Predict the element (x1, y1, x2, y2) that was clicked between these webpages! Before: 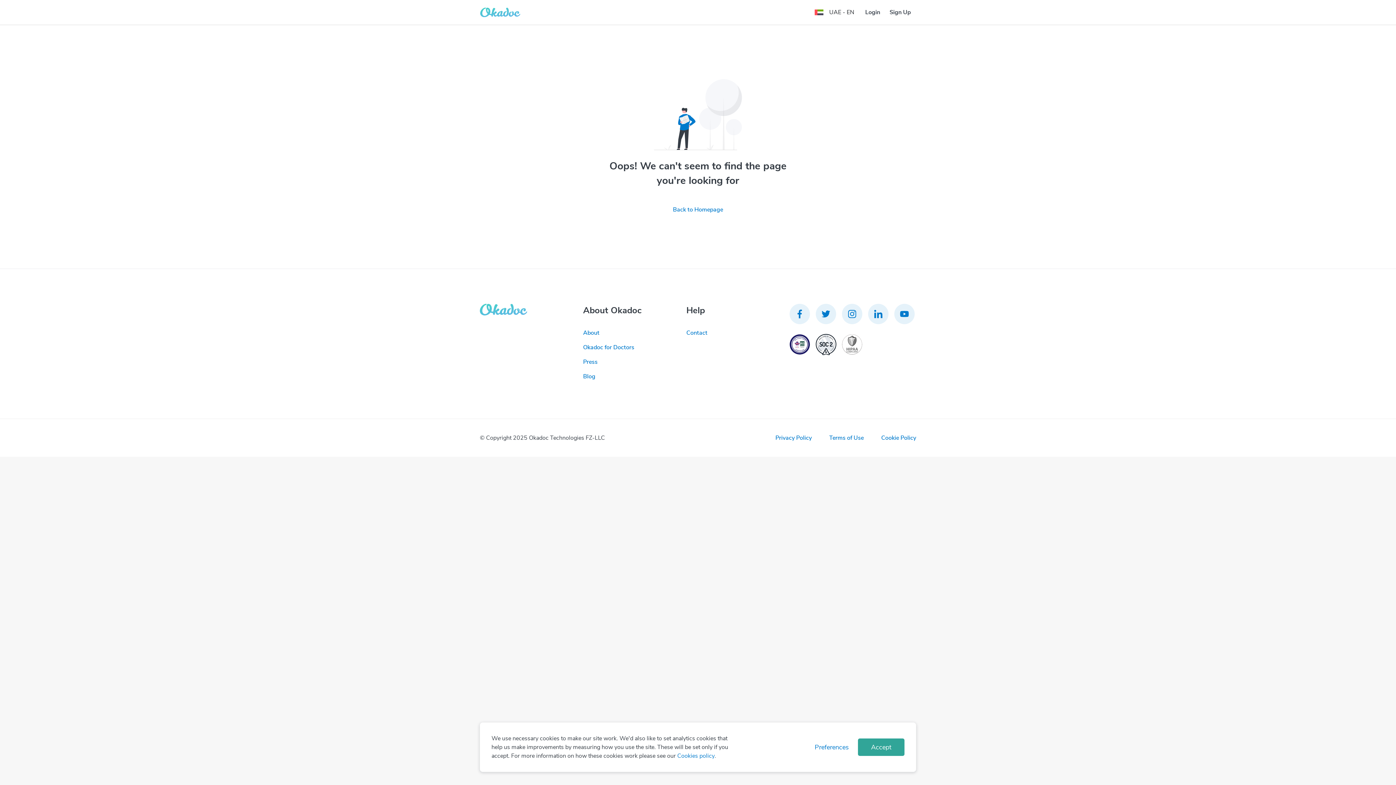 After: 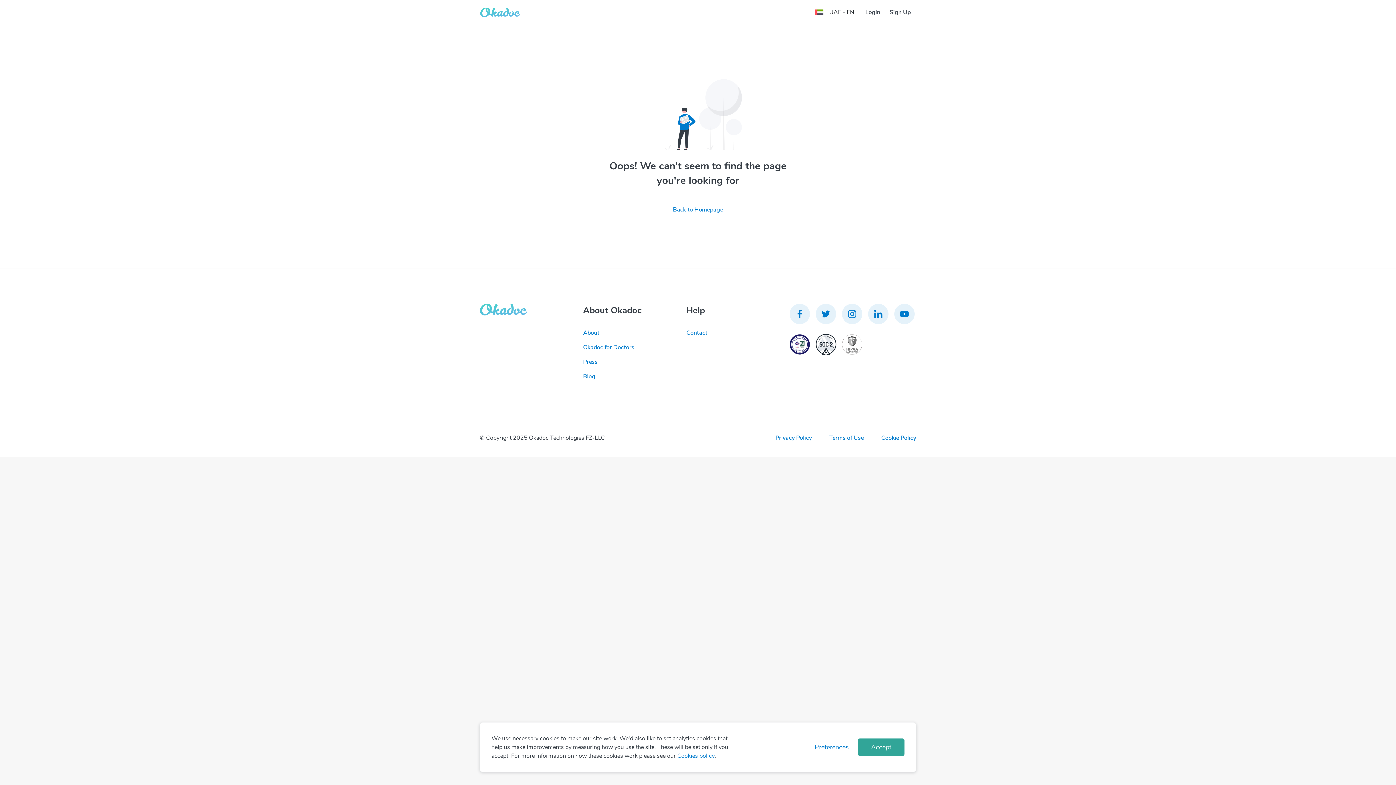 Action: bbox: (894, 304, 914, 324)